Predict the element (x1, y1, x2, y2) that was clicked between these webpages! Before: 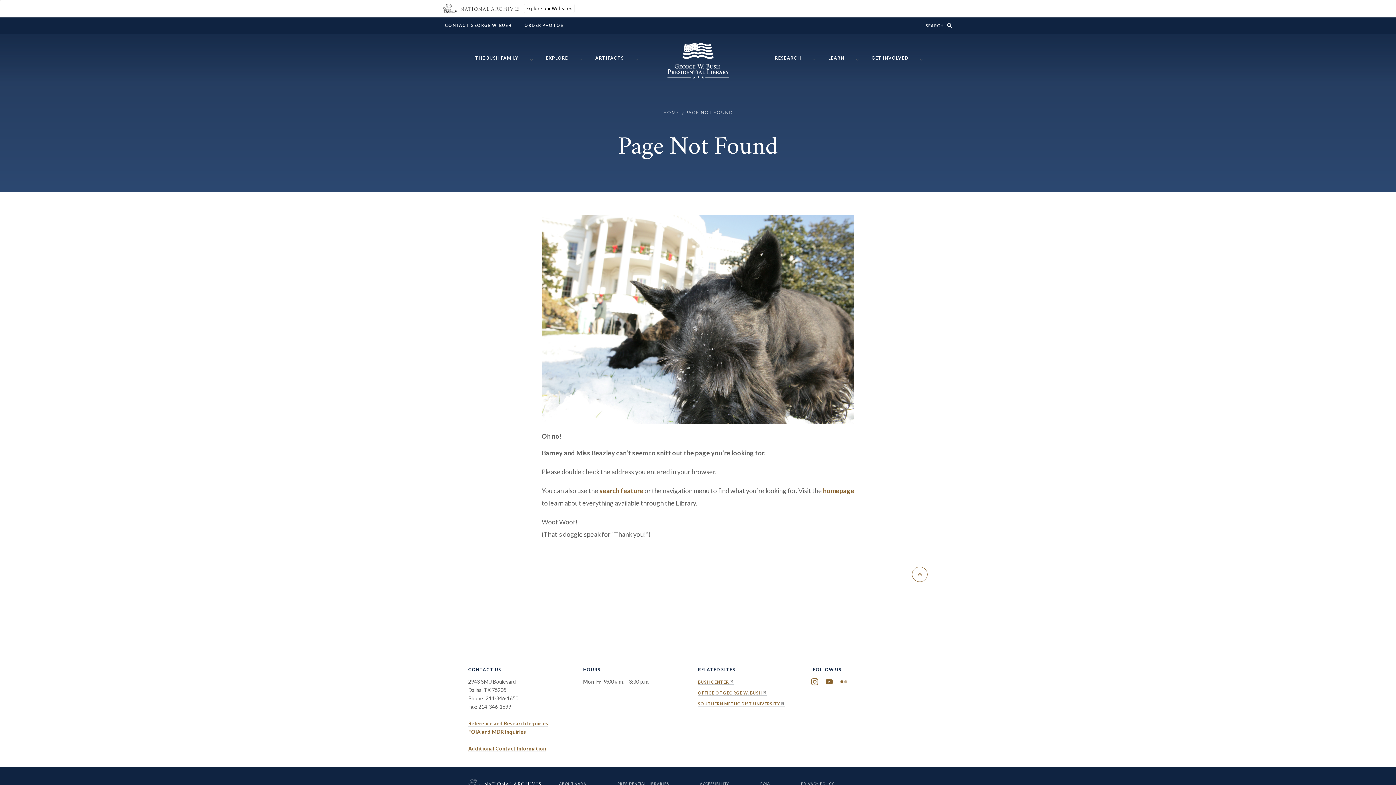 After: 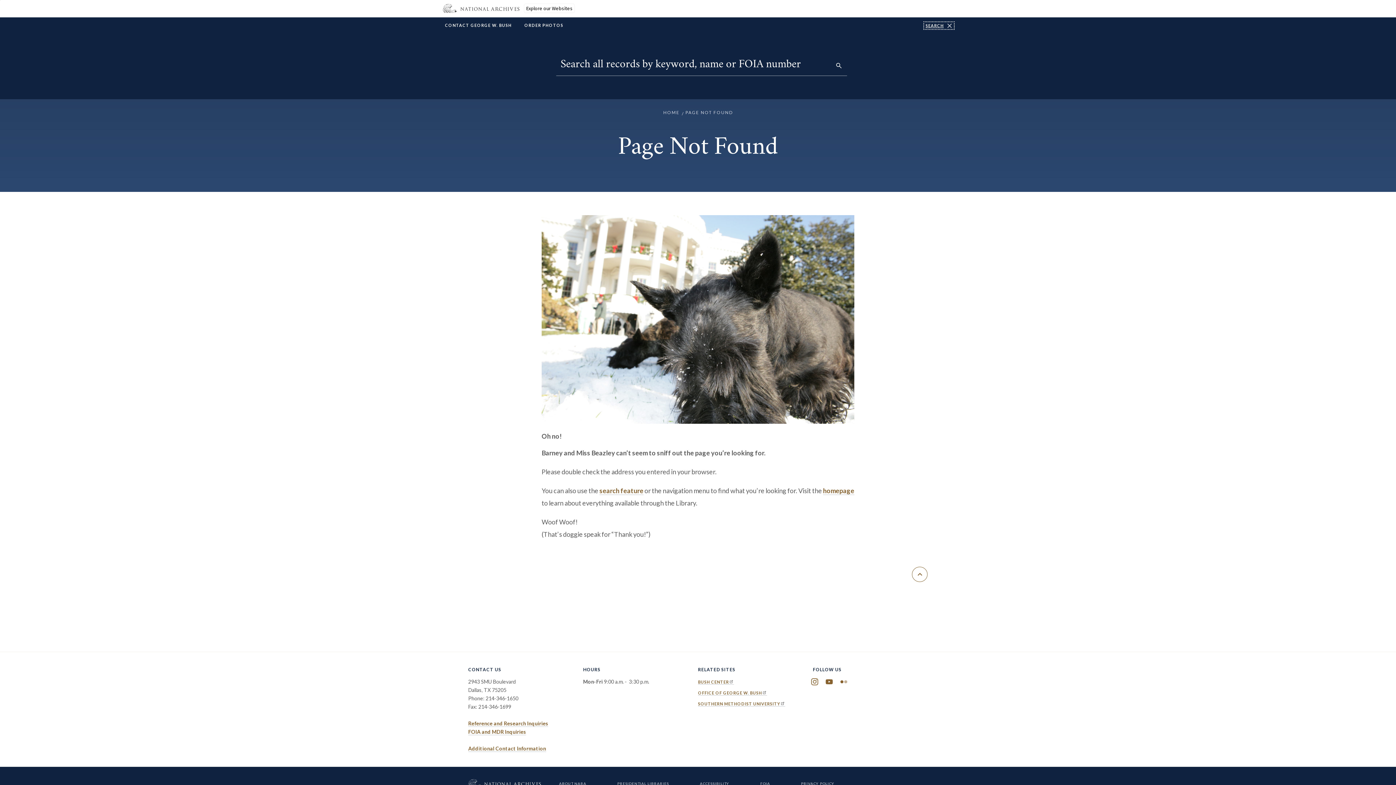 Action: label: show/hide search form bbox: (925, 23, 952, 27)